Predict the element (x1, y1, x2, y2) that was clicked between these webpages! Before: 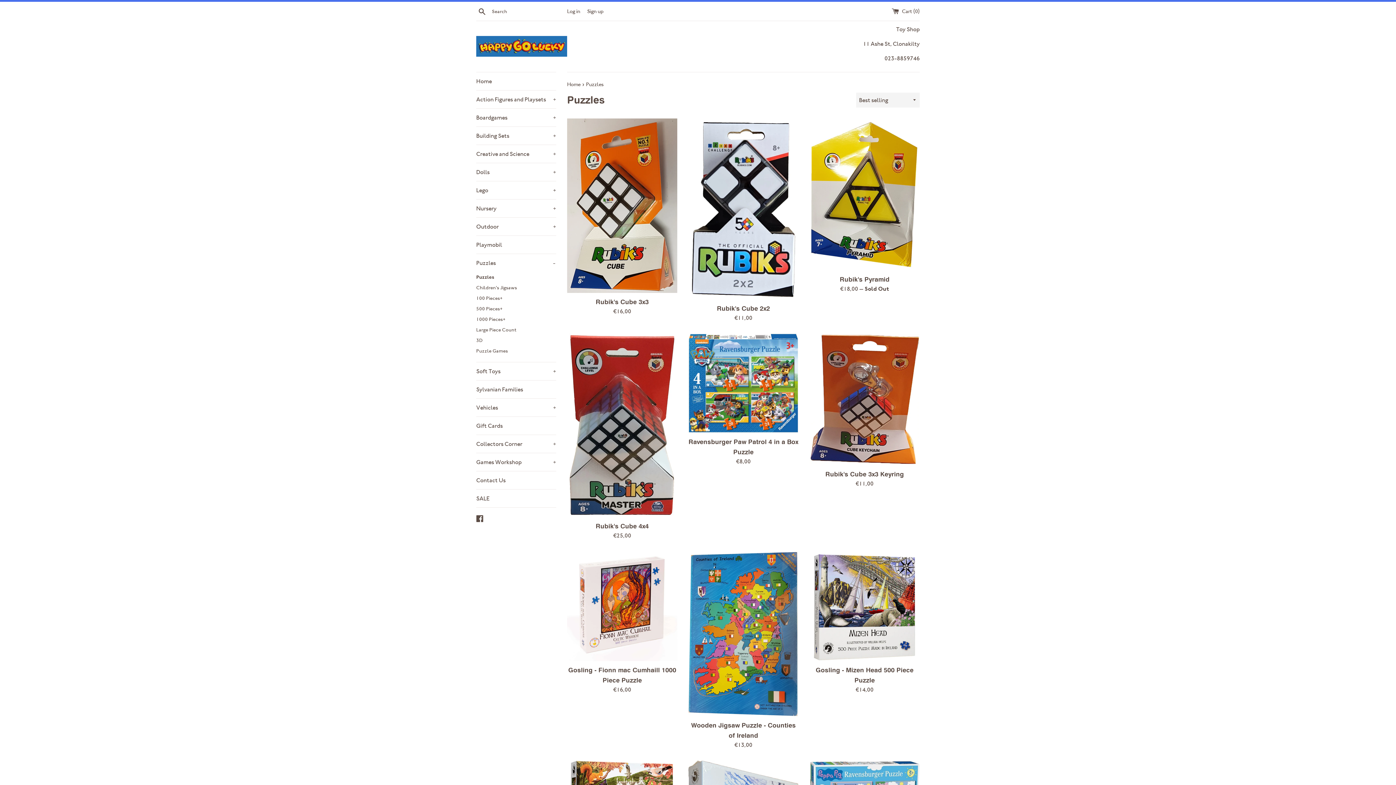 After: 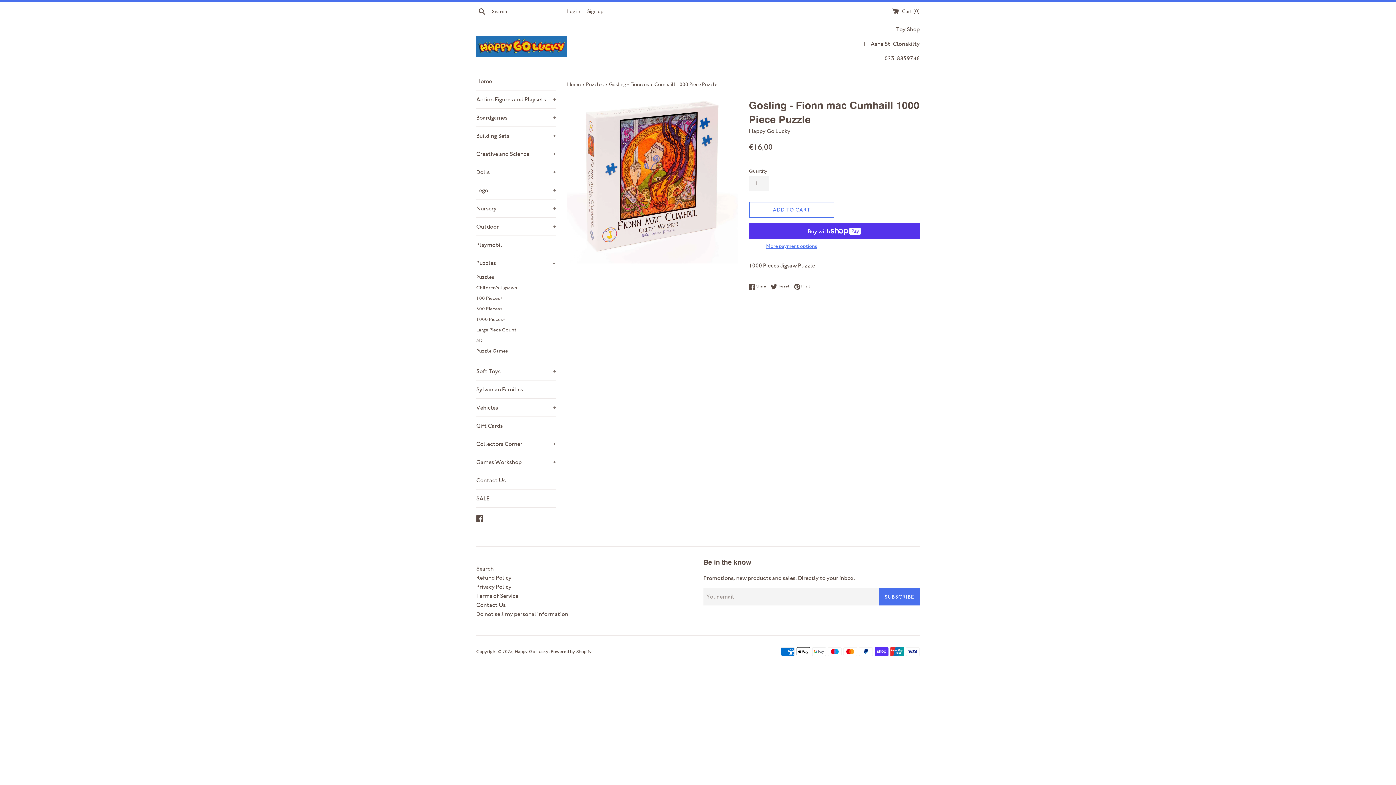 Action: bbox: (567, 551, 677, 661)